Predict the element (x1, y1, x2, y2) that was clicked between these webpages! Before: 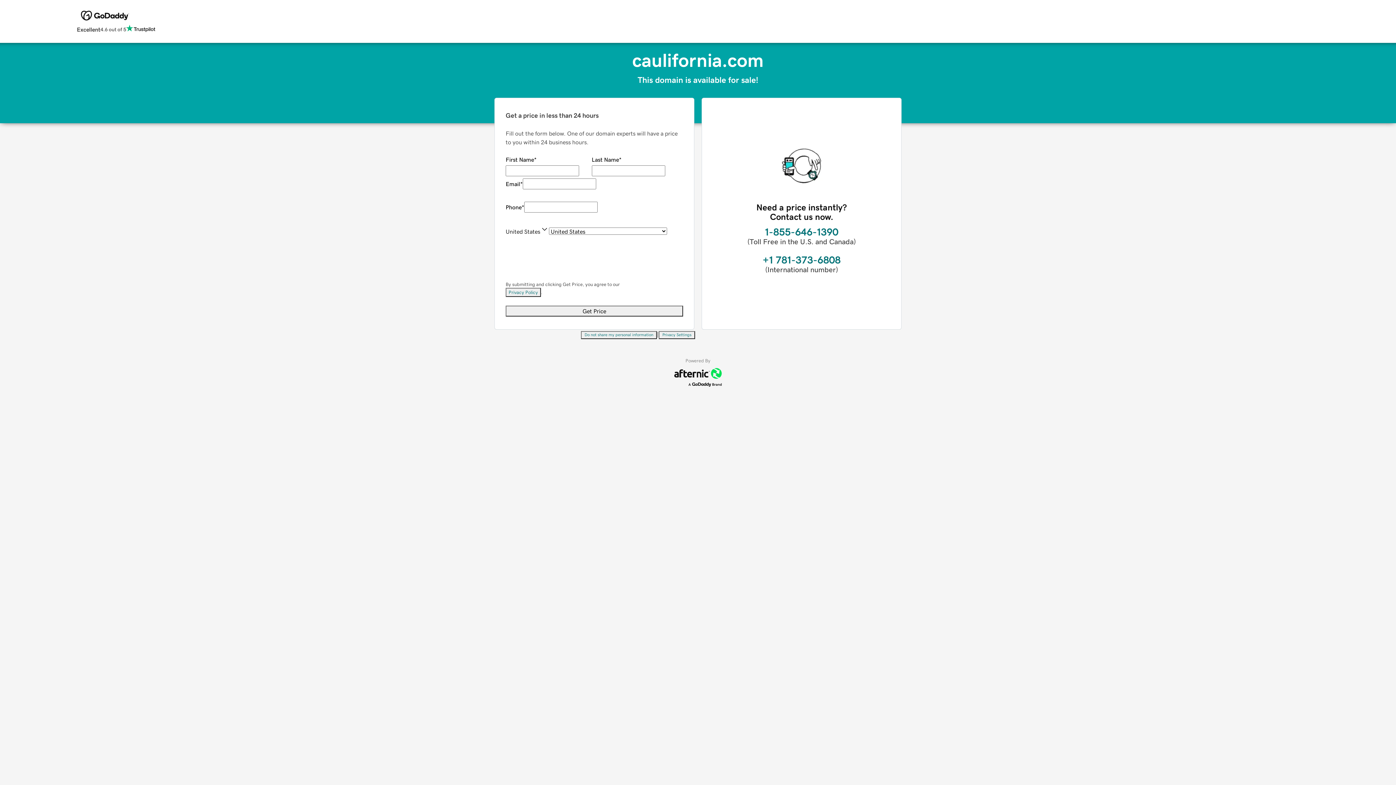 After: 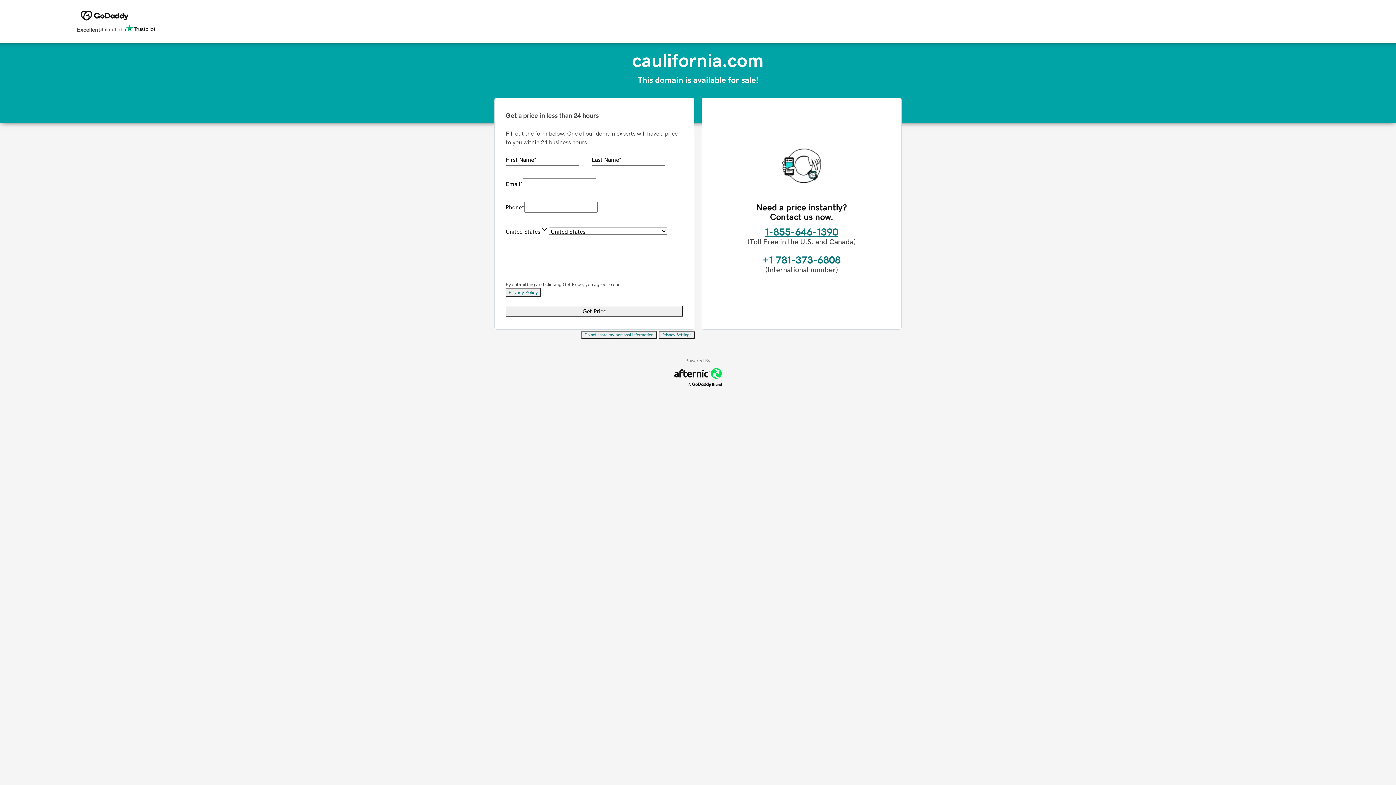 Action: bbox: (765, 226, 838, 237) label: 1-855-646-1390